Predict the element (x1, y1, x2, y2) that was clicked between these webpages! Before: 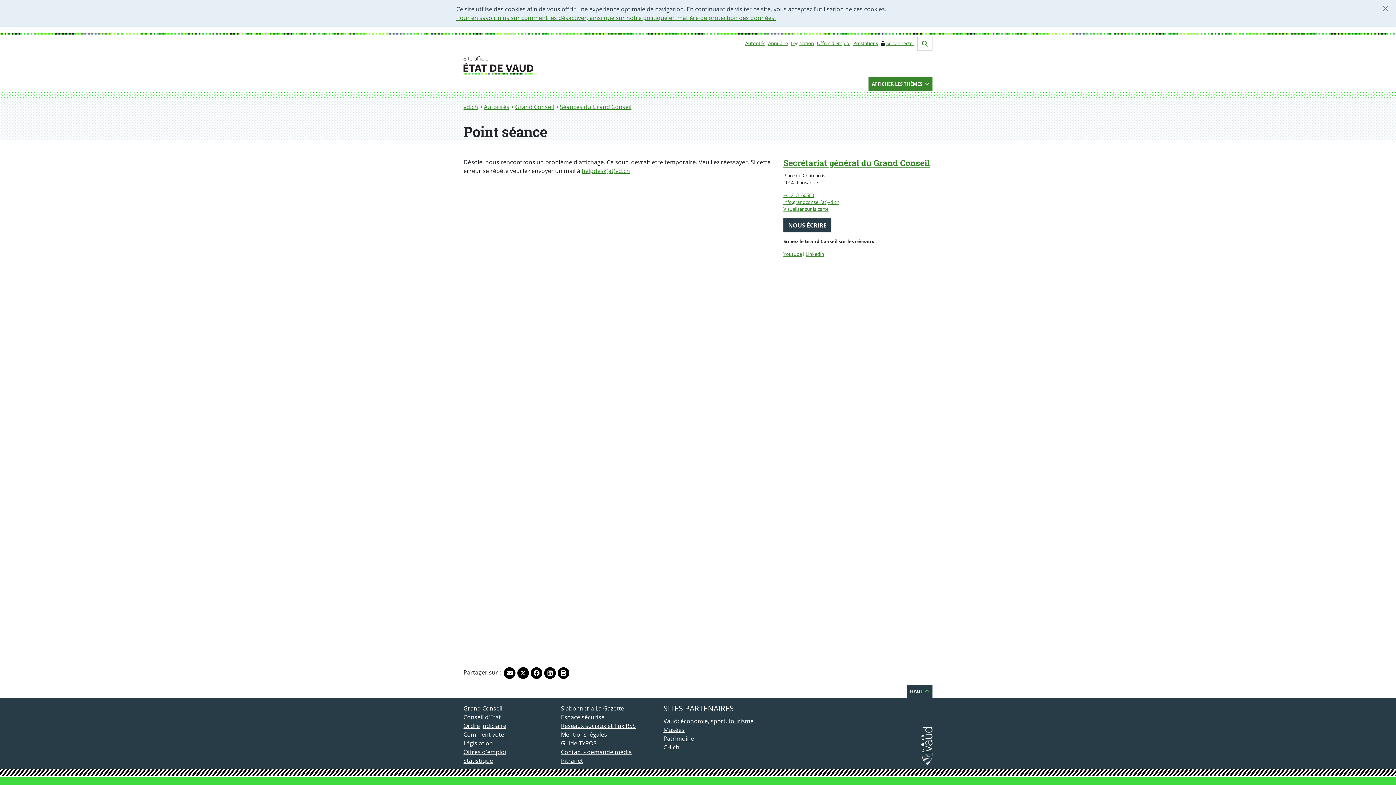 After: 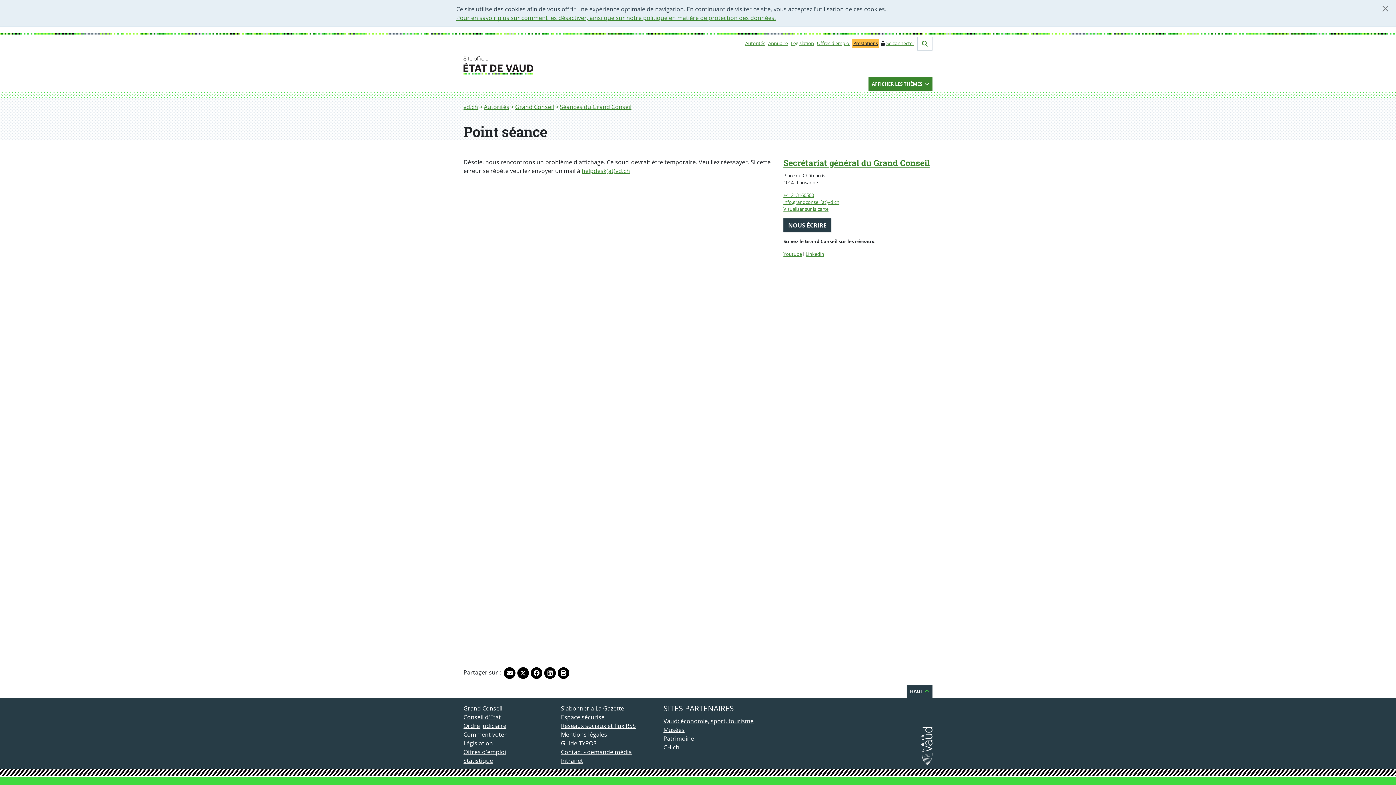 Action: label: Prestations bbox: (853, 40, 878, 46)